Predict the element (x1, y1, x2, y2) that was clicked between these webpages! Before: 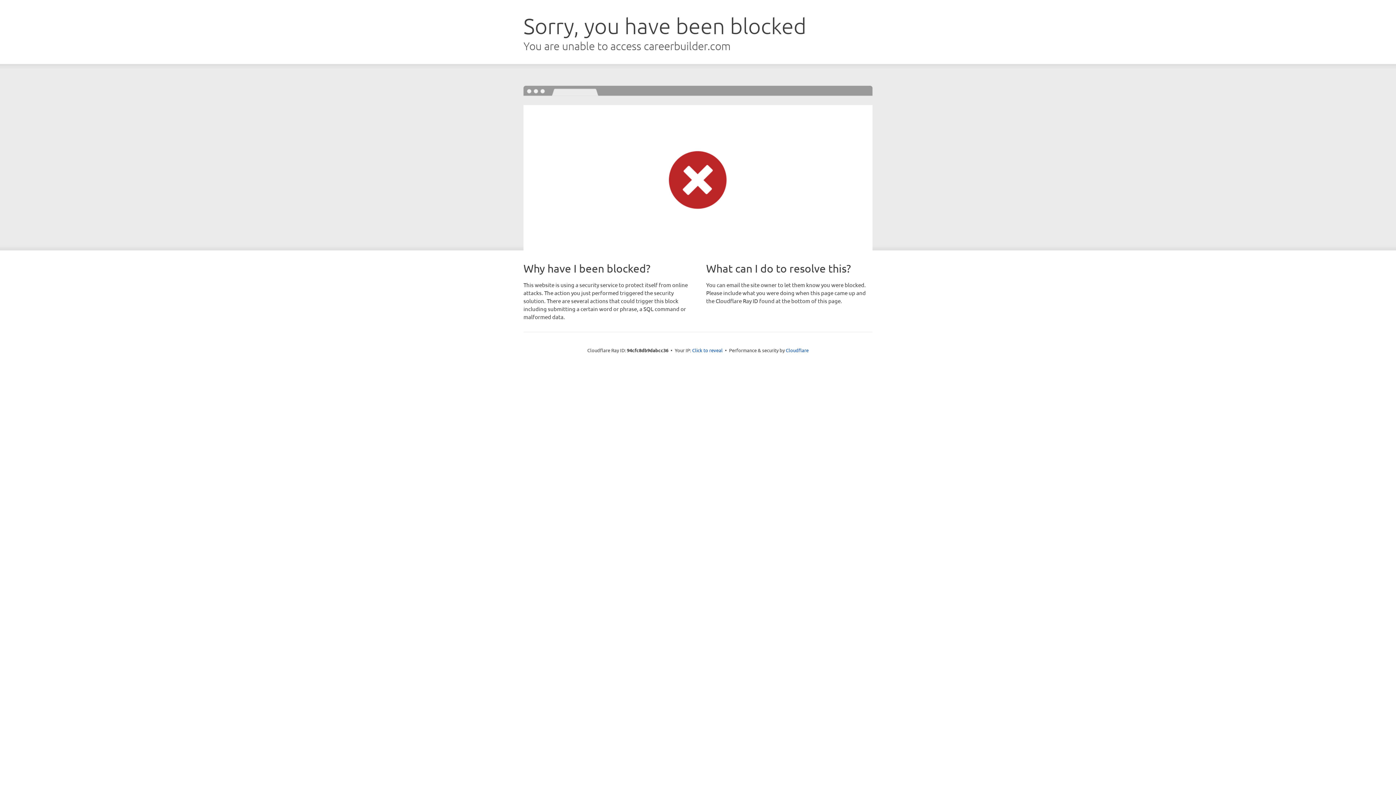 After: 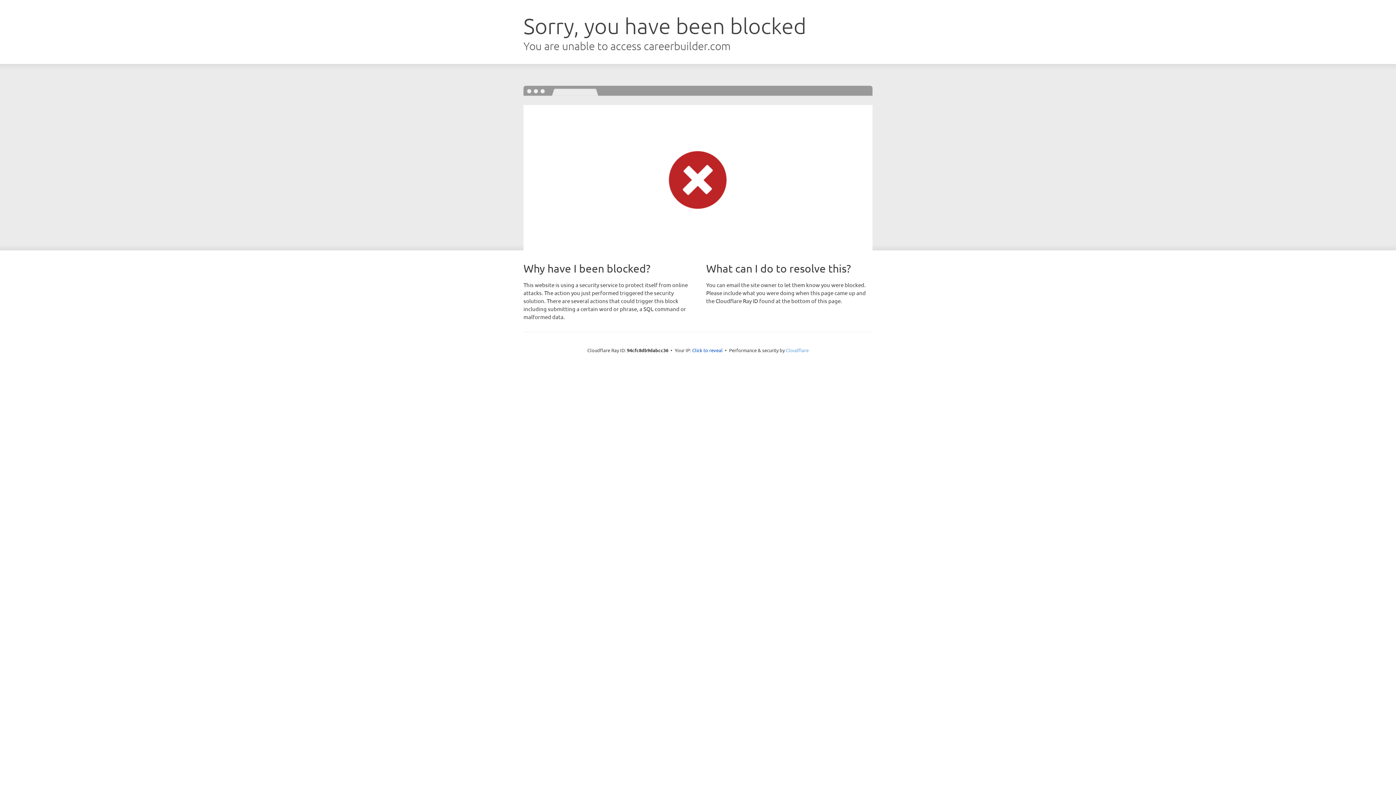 Action: bbox: (786, 347, 808, 353) label: Cloudflare